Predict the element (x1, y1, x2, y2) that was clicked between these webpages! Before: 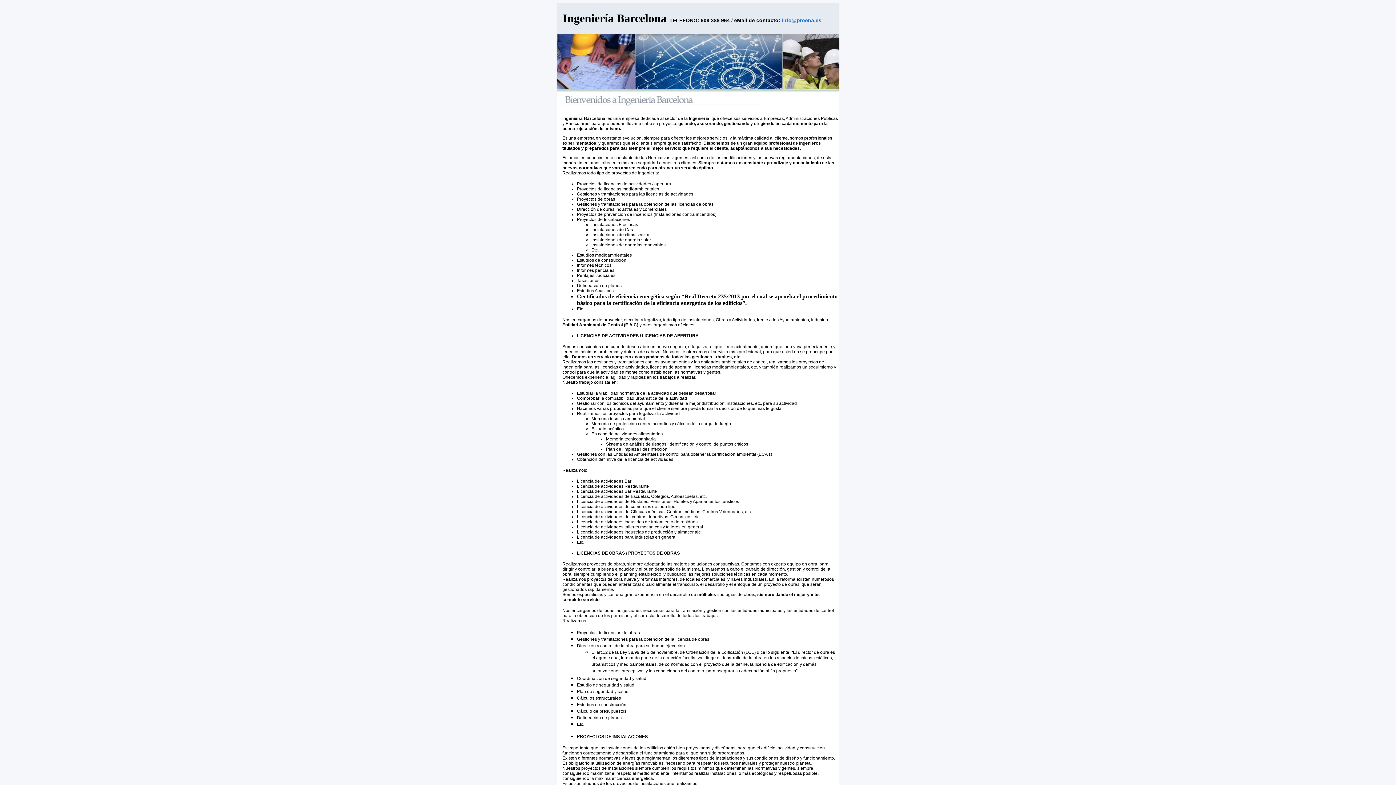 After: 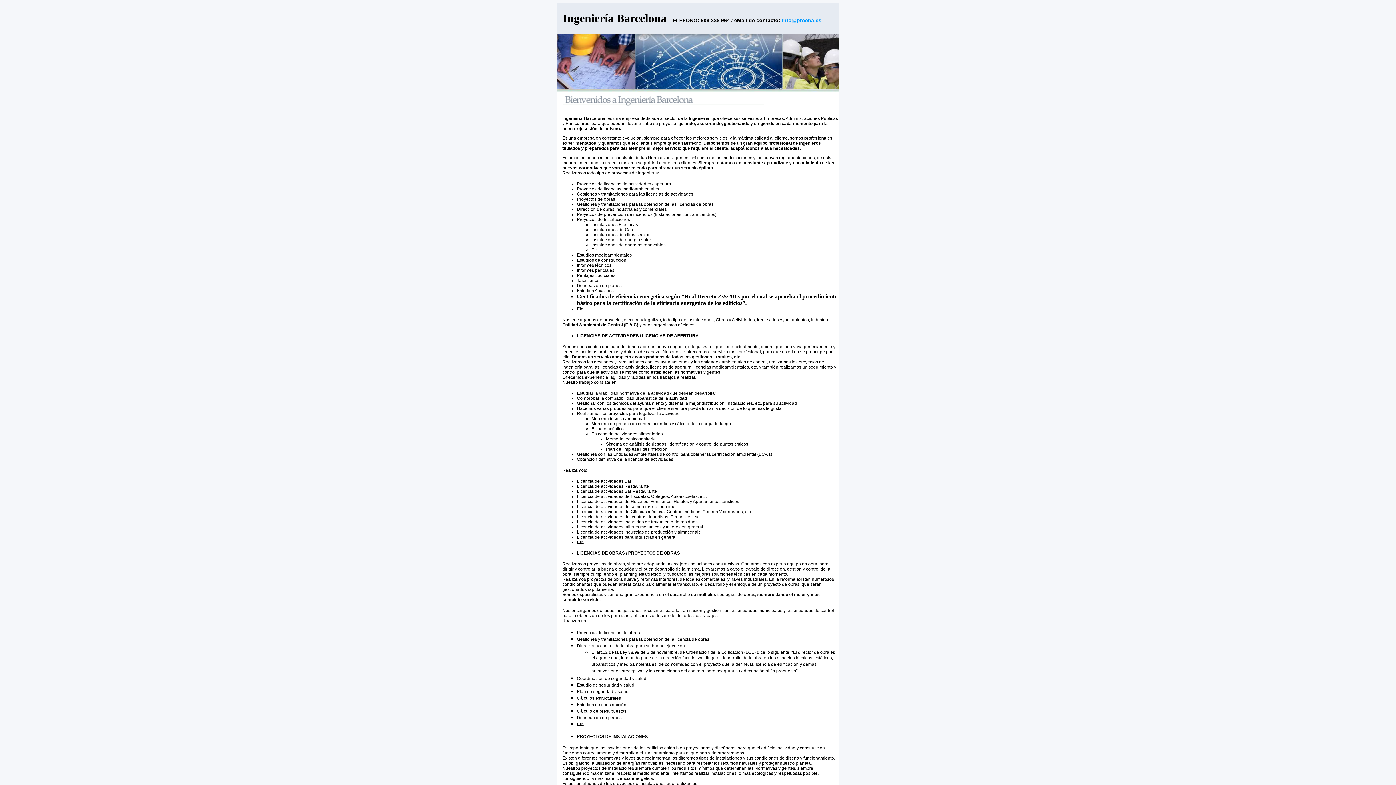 Action: label: info@proena.es bbox: (782, 17, 821, 23)